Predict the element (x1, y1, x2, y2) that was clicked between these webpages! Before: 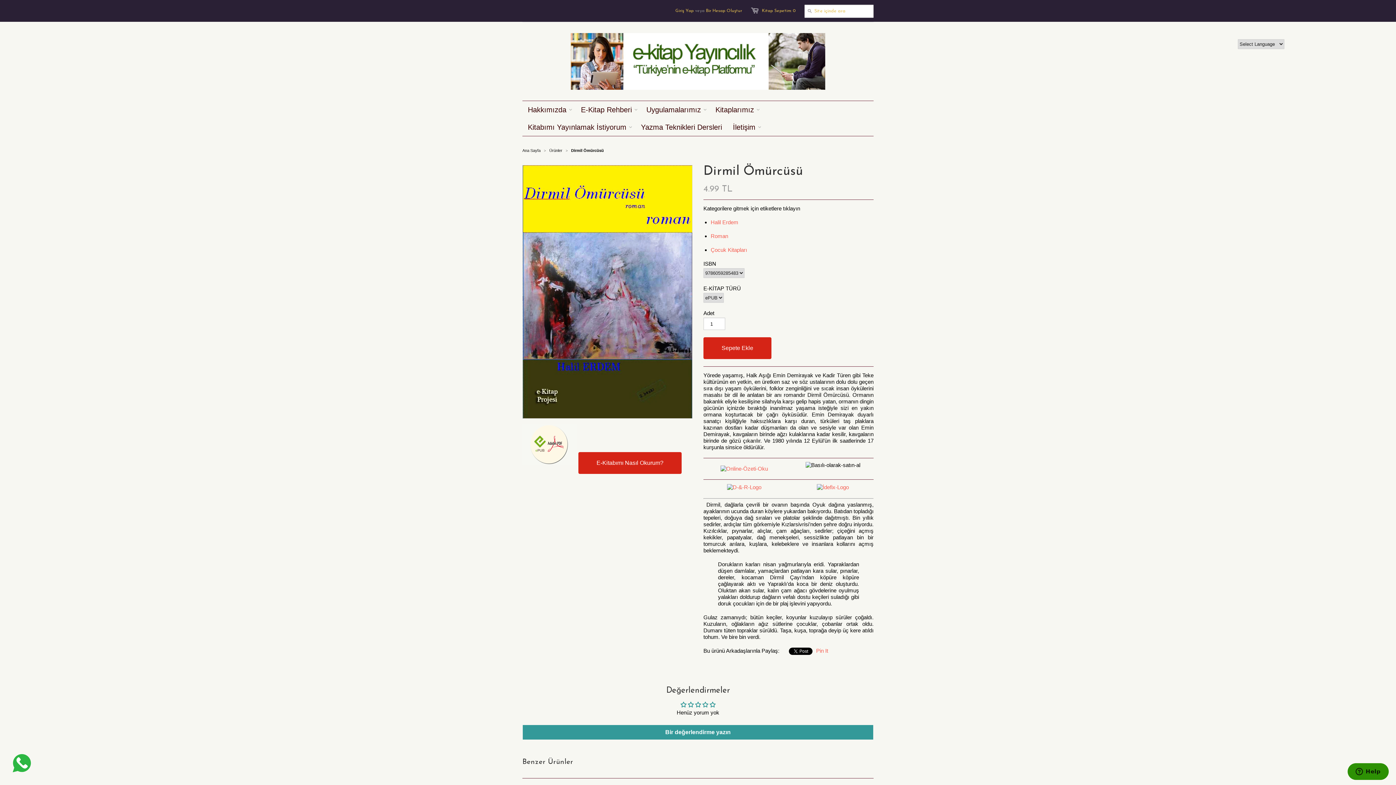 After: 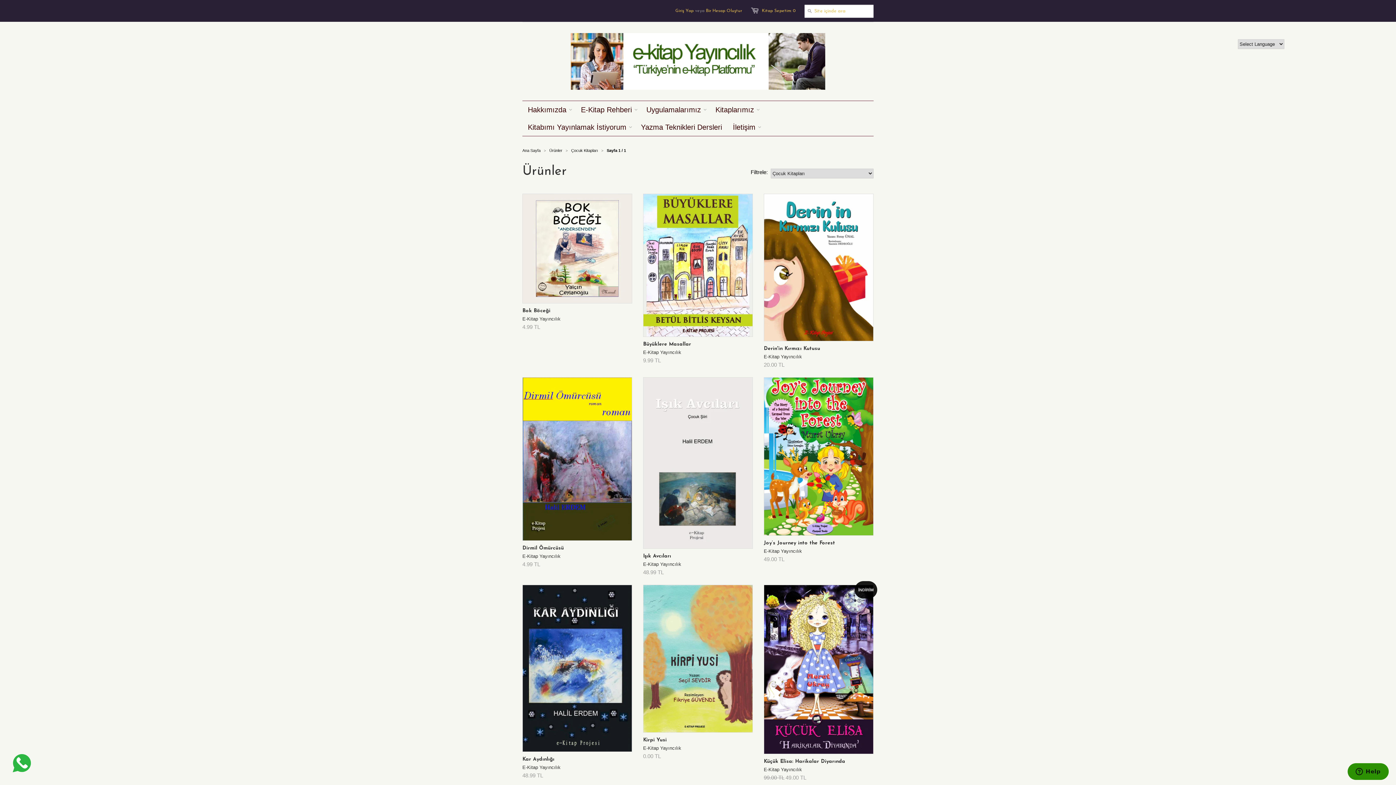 Action: label: Çocuk Kitapları bbox: (710, 246, 747, 253)